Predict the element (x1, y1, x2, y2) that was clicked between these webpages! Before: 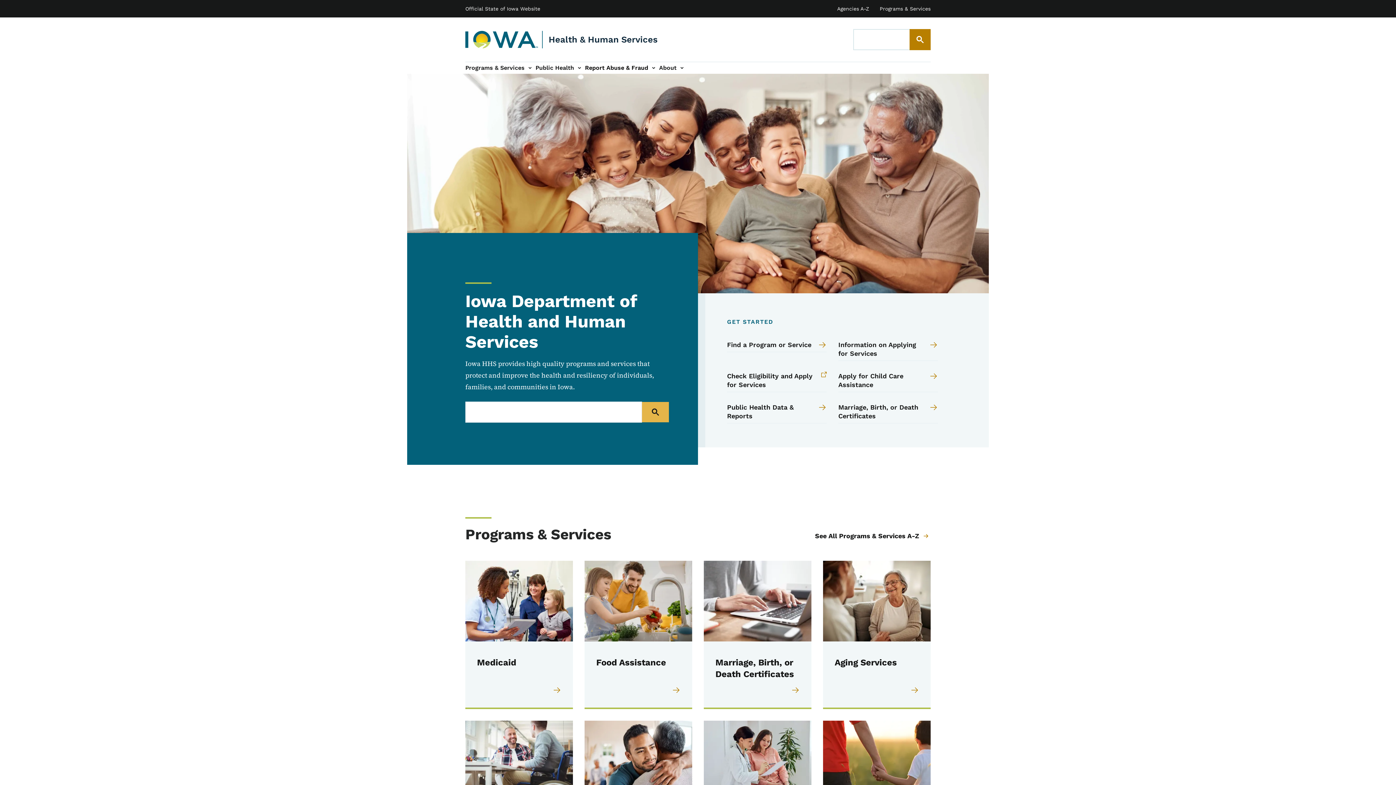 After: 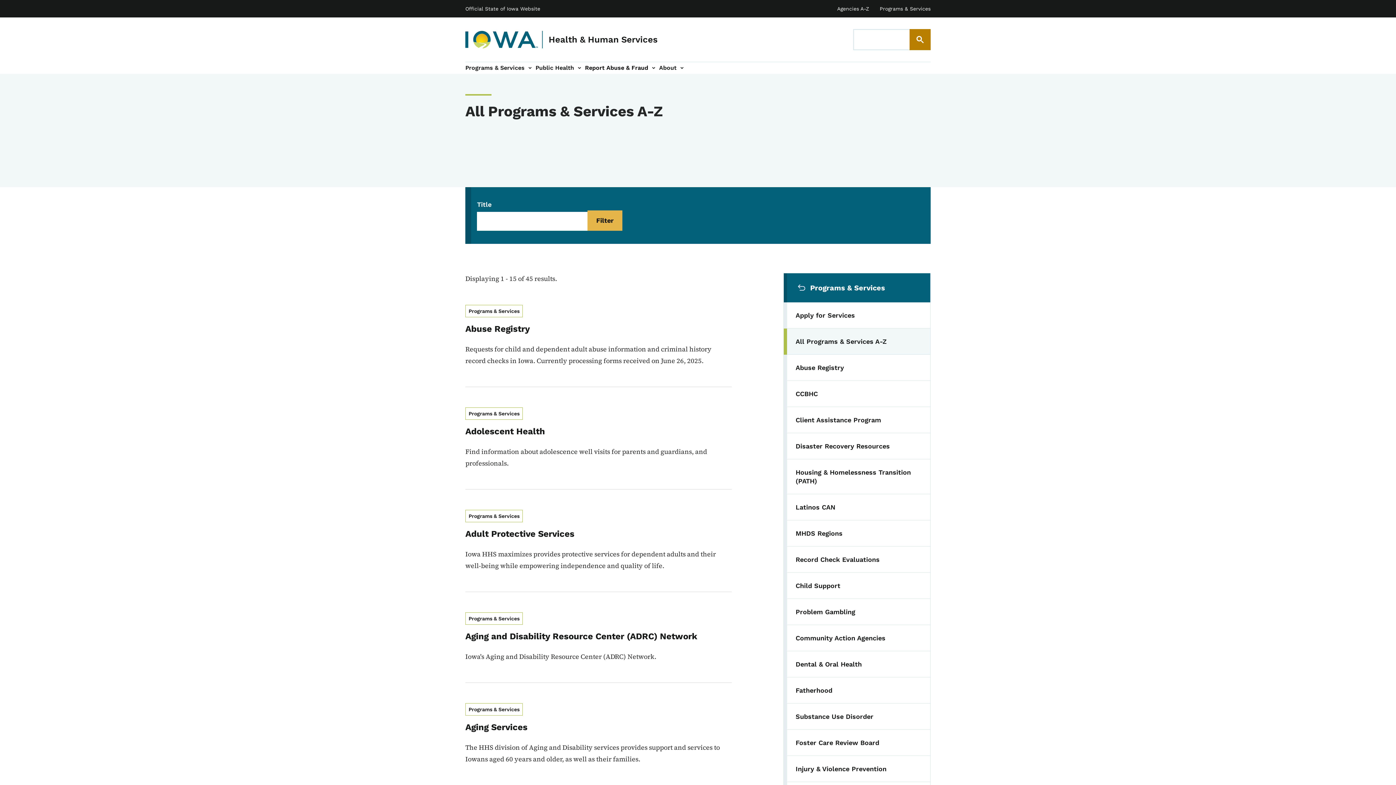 Action: label: See All Programs & Services A-Z bbox: (815, 526, 930, 546)